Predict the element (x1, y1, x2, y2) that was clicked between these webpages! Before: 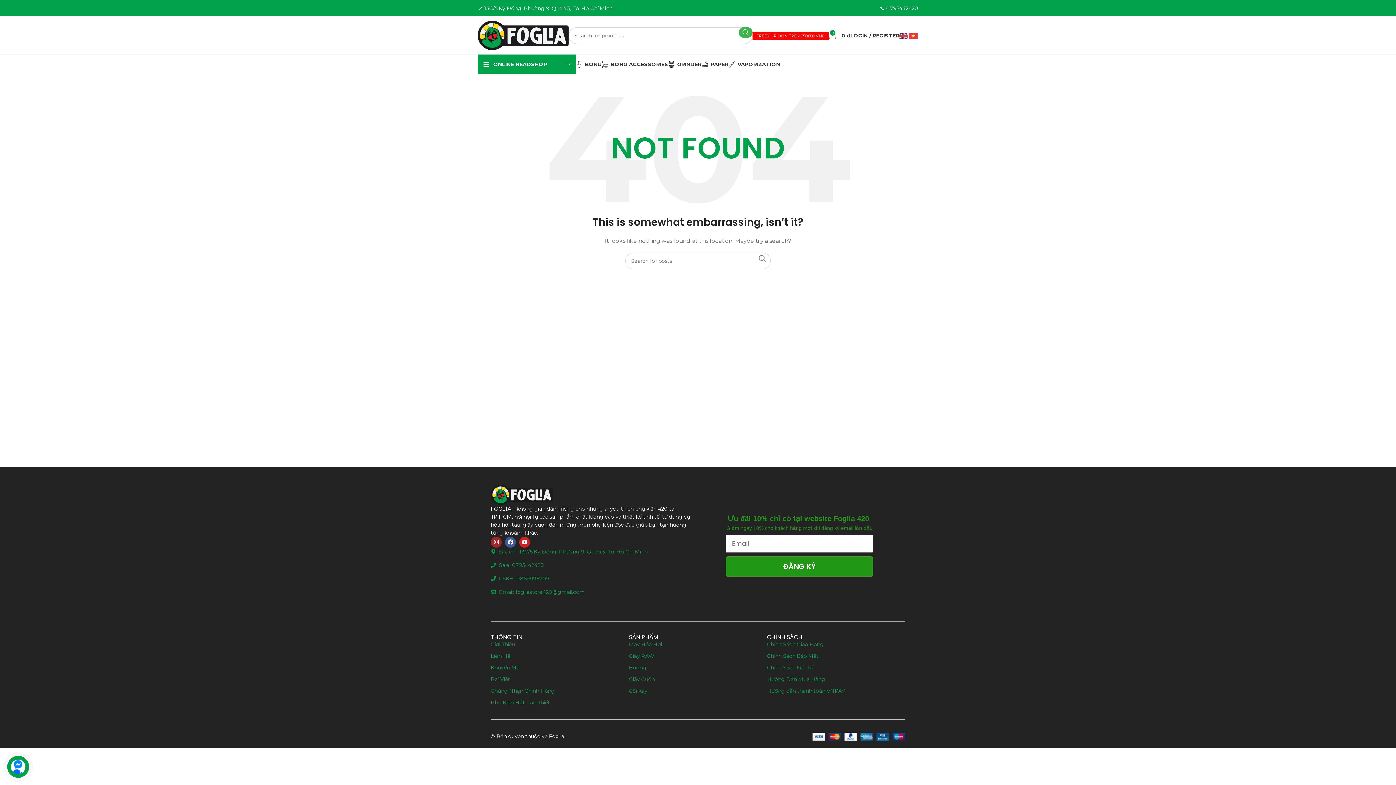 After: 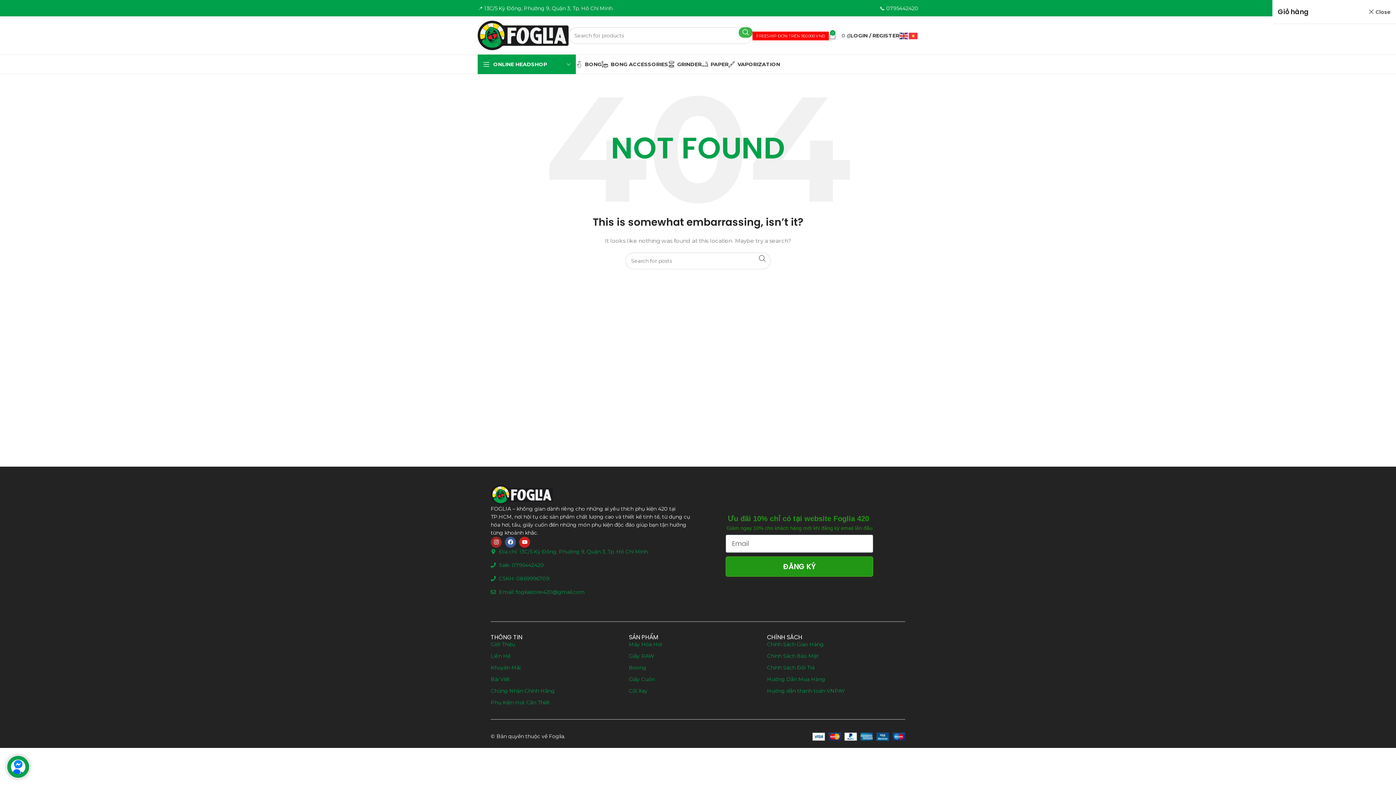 Action: bbox: (829, 28, 850, 42) label: 0
0 ₫